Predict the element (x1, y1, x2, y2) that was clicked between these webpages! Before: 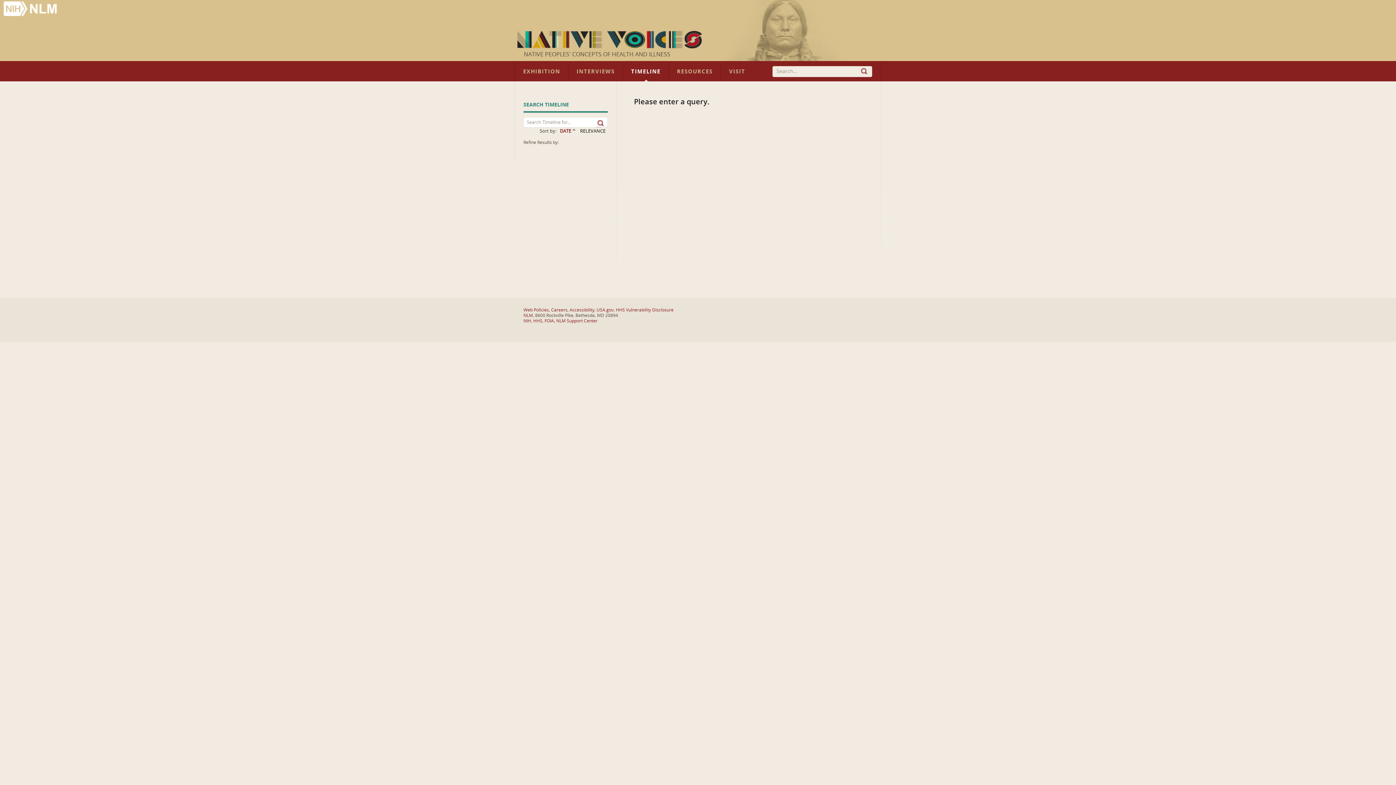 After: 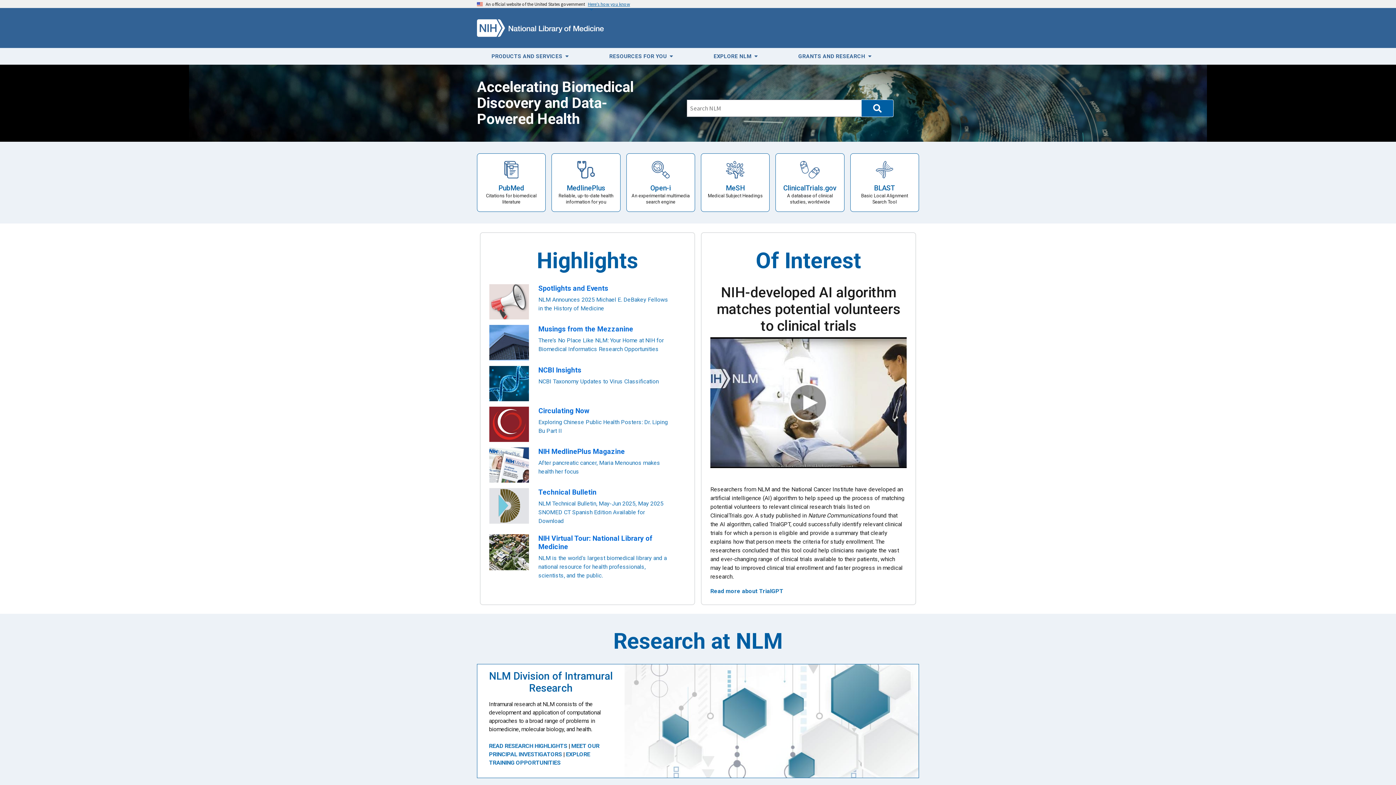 Action: bbox: (0, 0, 61, 18) label: National Library of Medicine